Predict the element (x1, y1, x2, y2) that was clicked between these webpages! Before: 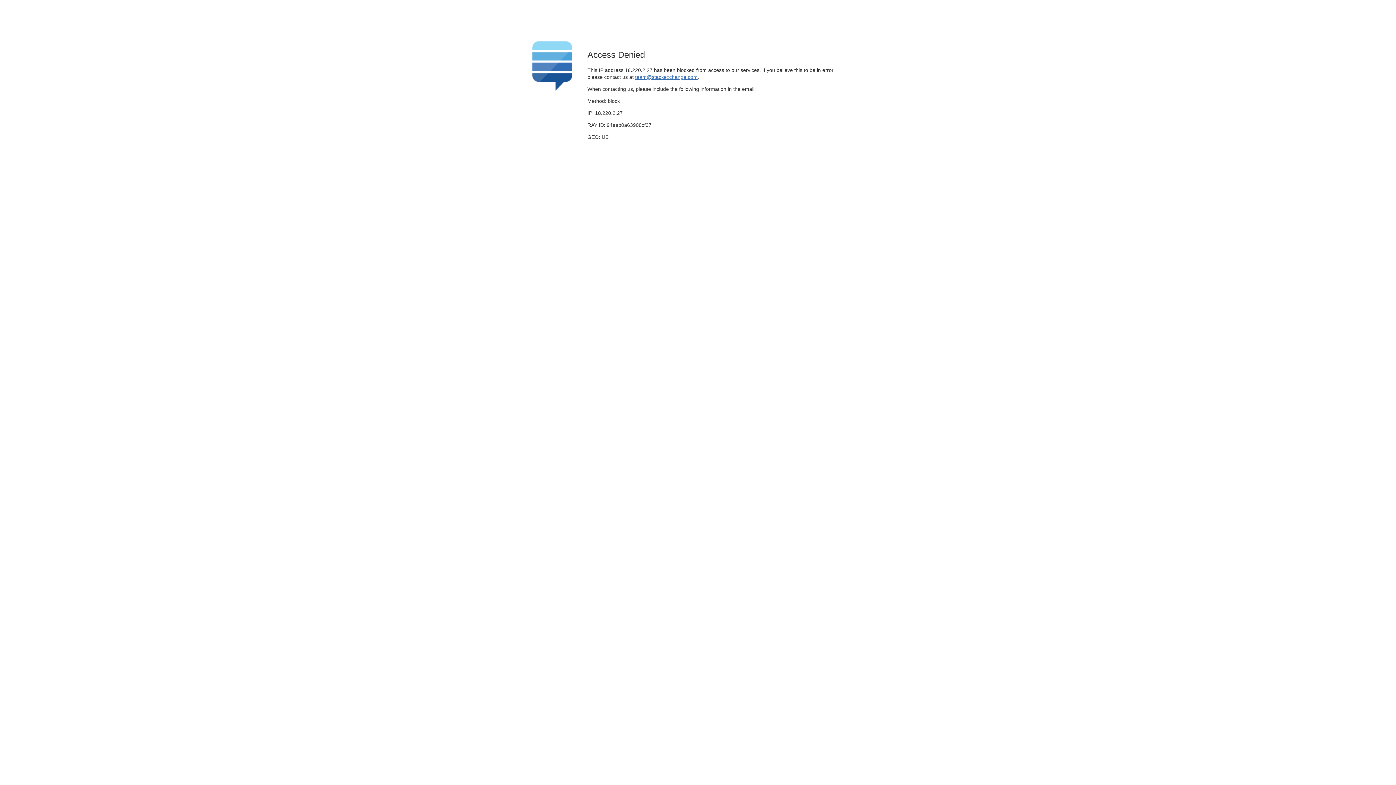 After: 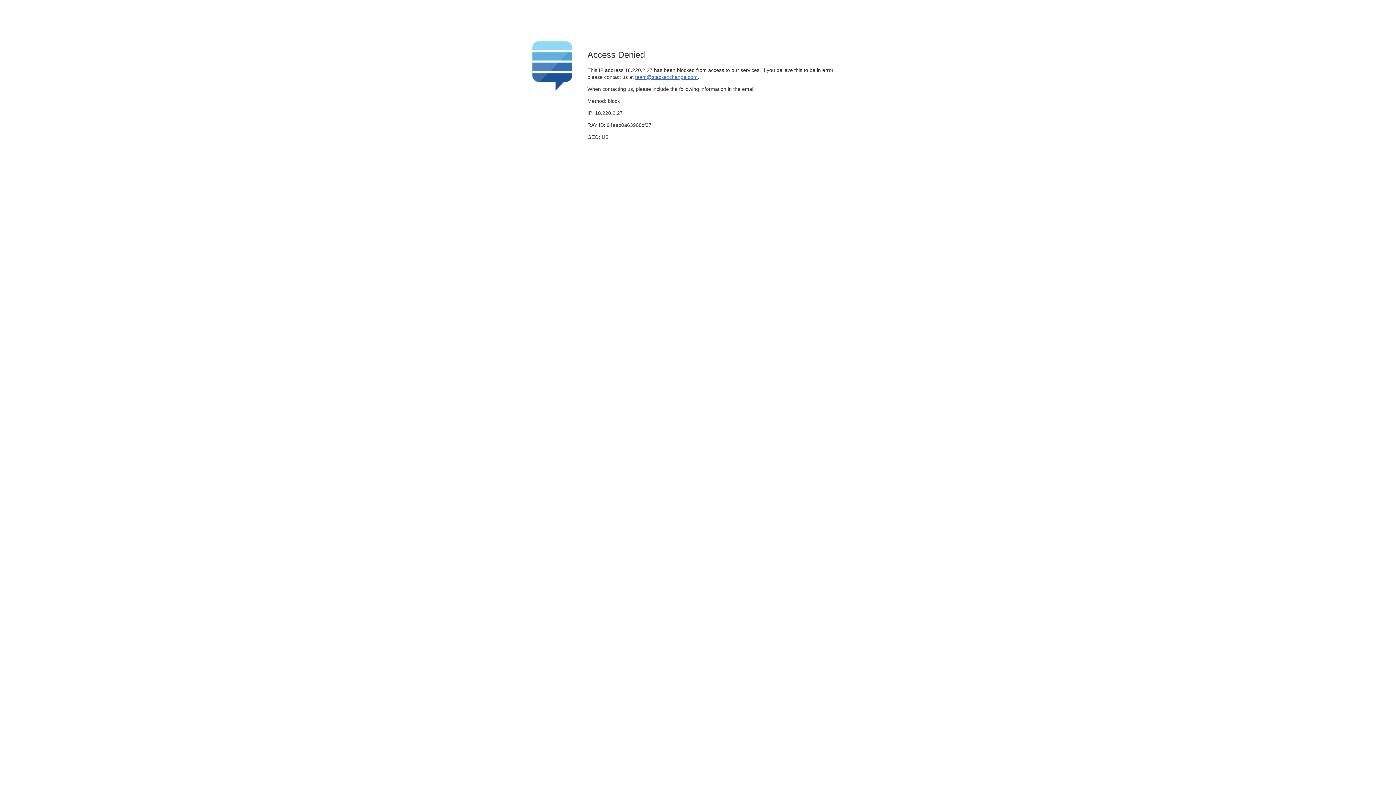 Action: bbox: (635, 74, 697, 79) label: team@stackexchange.com